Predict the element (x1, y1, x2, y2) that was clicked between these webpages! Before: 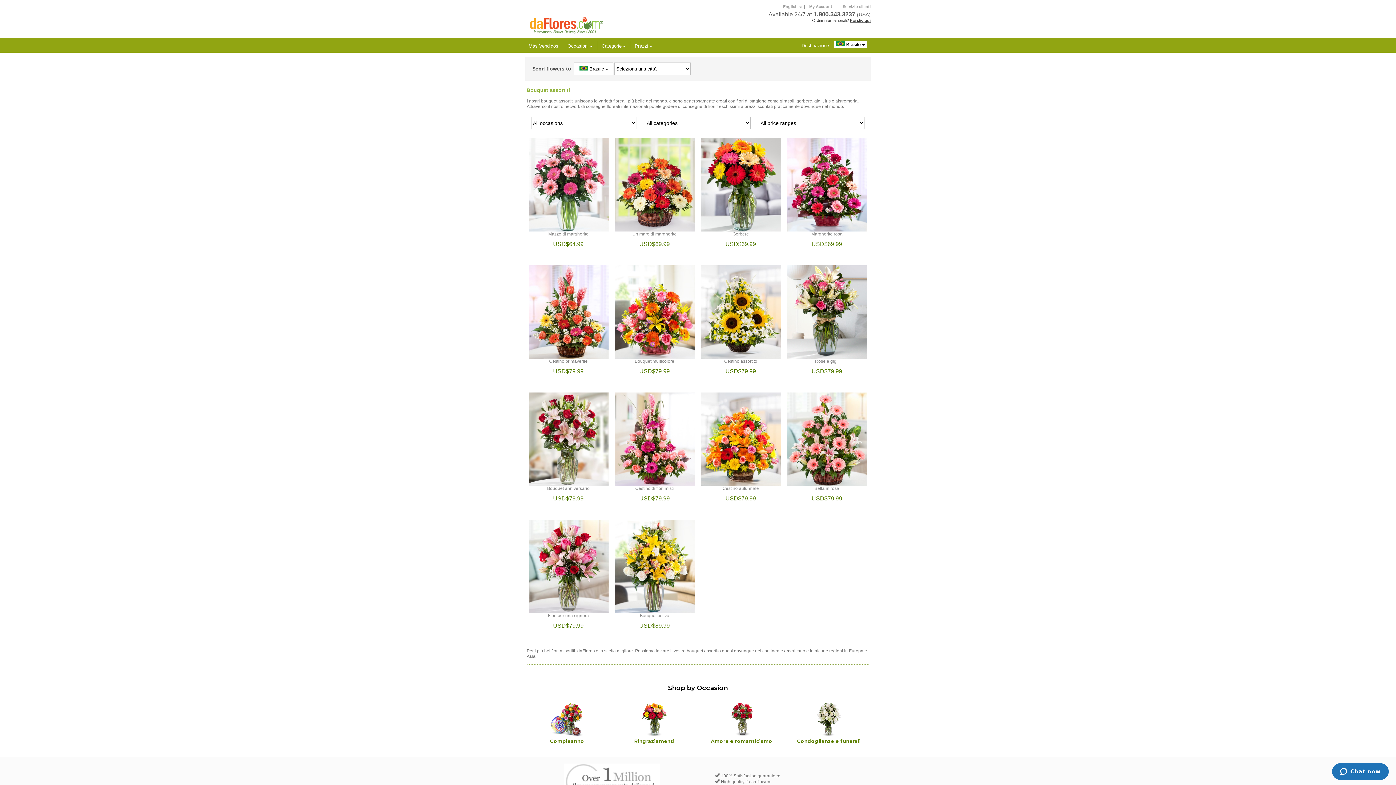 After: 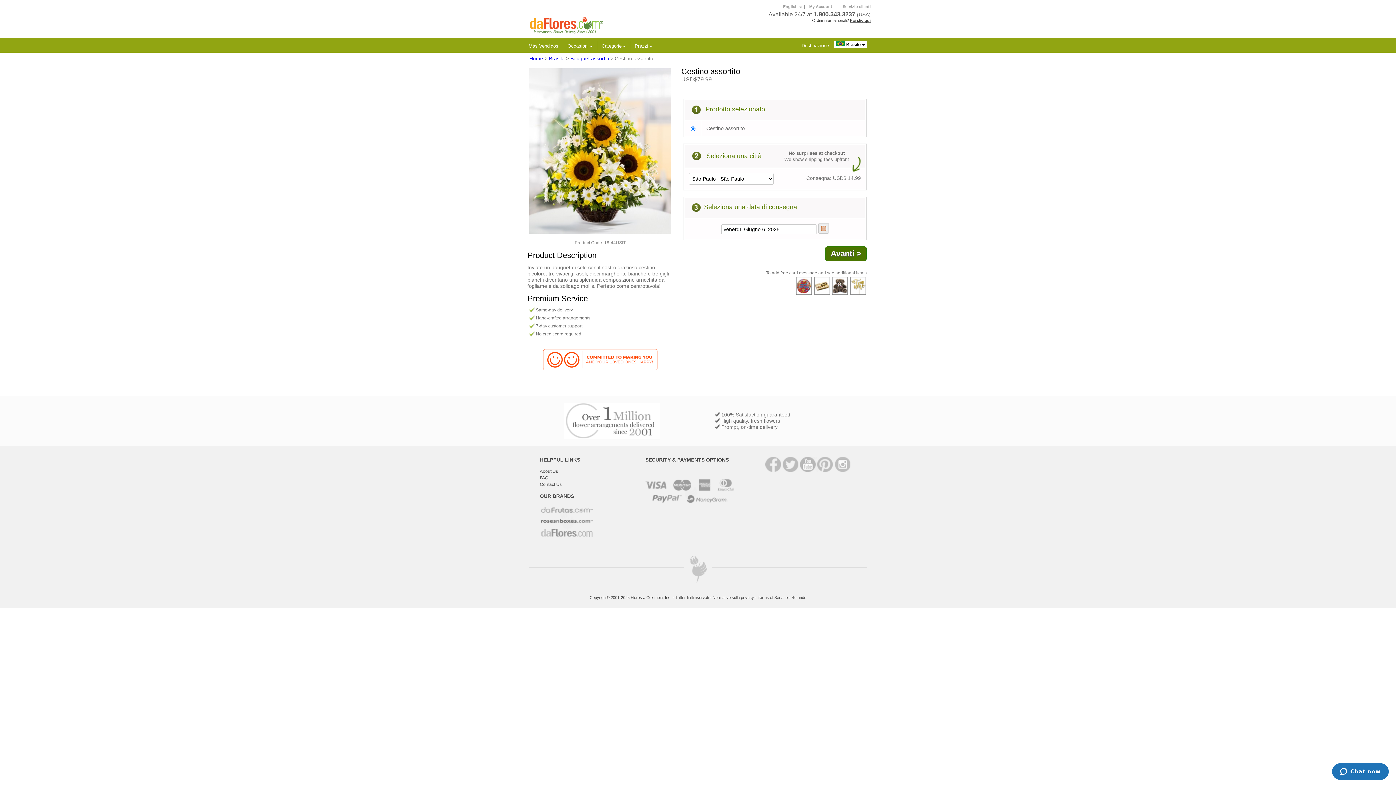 Action: bbox: (697, 341, 784, 350) label: 

Cestino assortito